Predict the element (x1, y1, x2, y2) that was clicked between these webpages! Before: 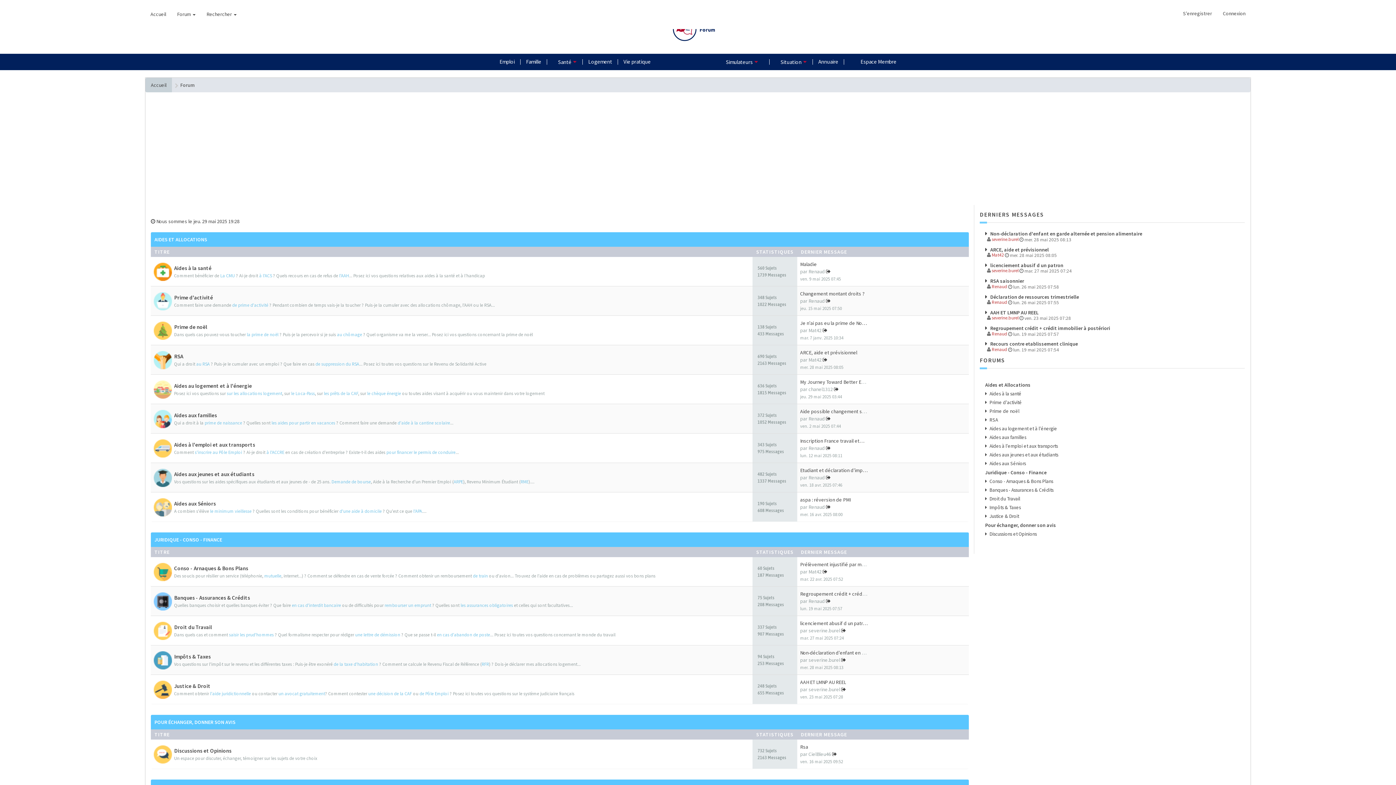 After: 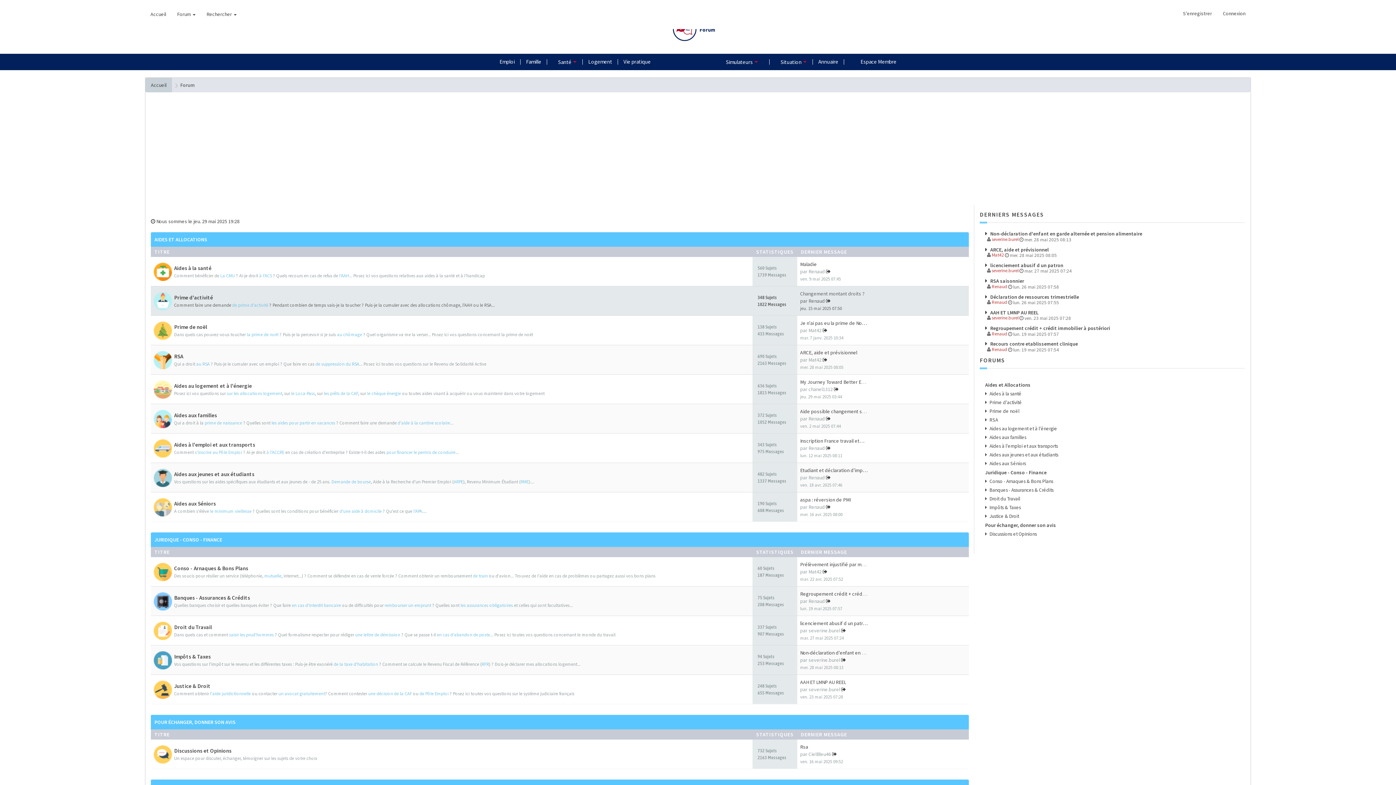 Action: label: de prime d'activité bbox: (232, 302, 268, 308)